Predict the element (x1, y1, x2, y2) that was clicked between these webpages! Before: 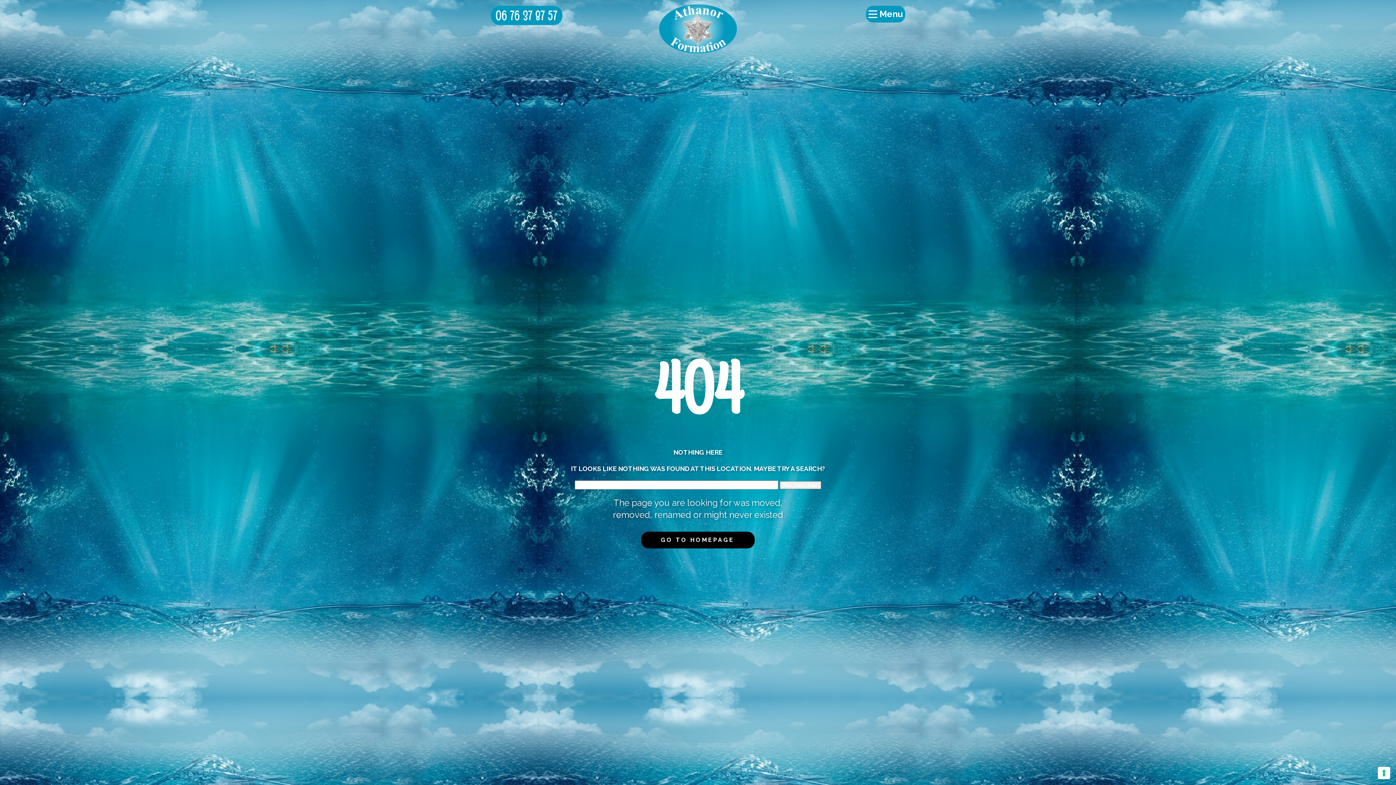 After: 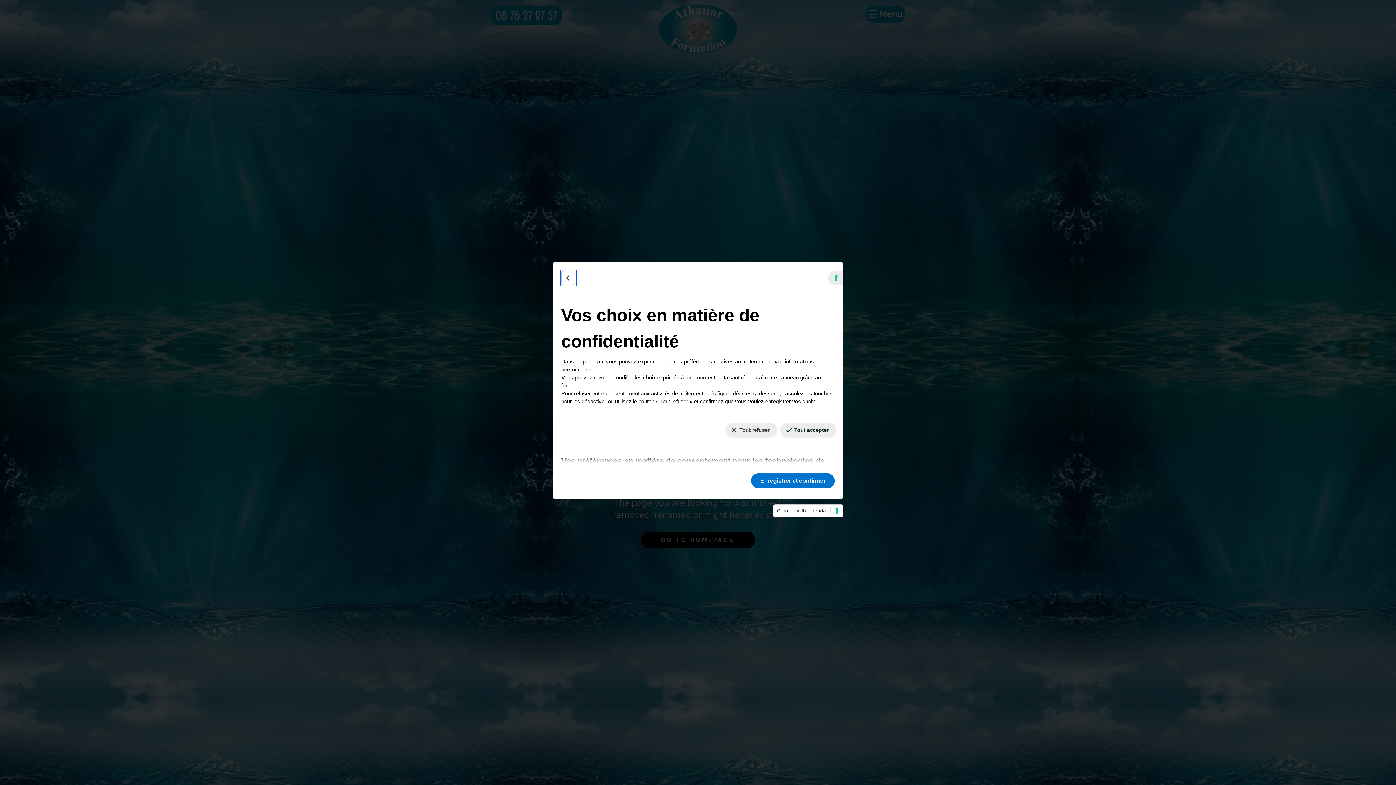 Action: label: Vos préférences en matière de consentement pour les technologies de suivi bbox: (1378, 767, 1390, 779)